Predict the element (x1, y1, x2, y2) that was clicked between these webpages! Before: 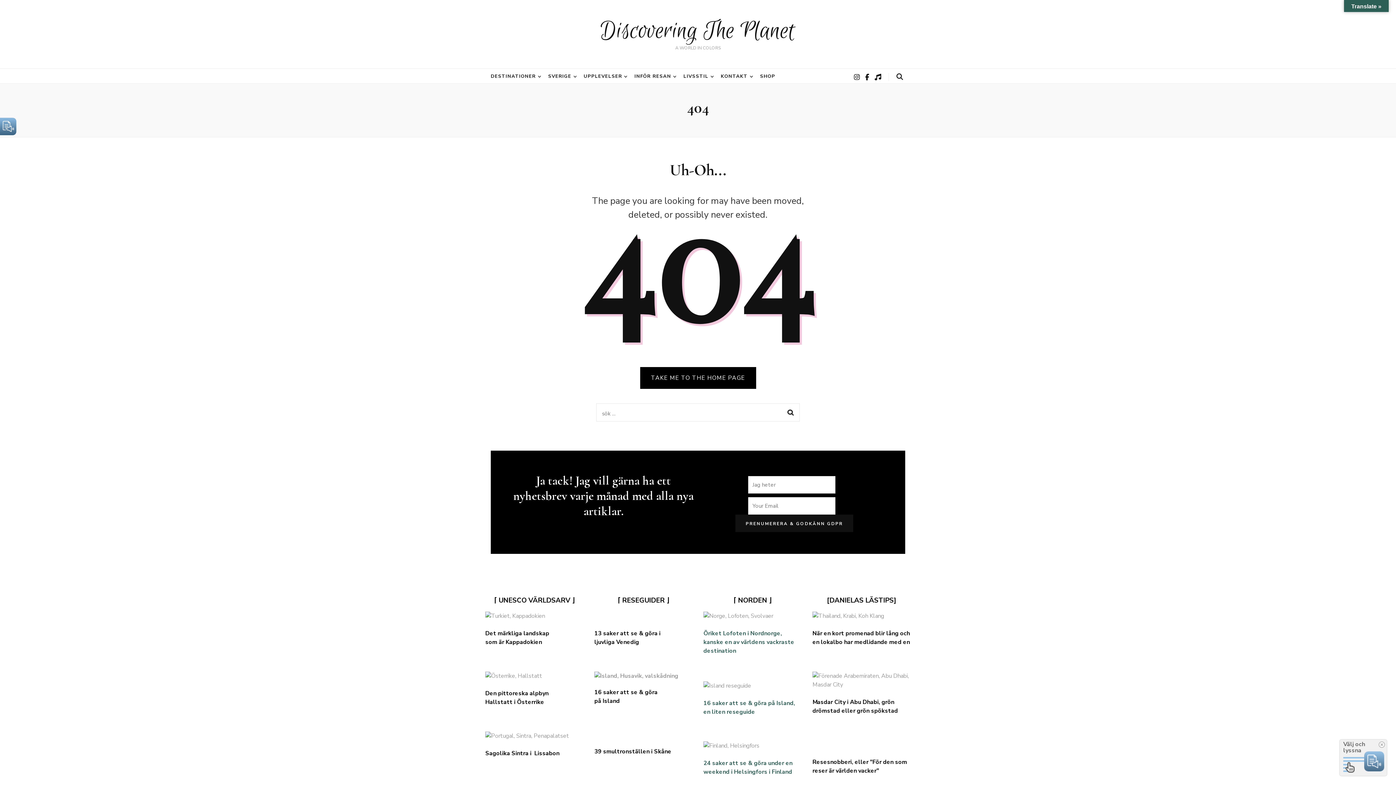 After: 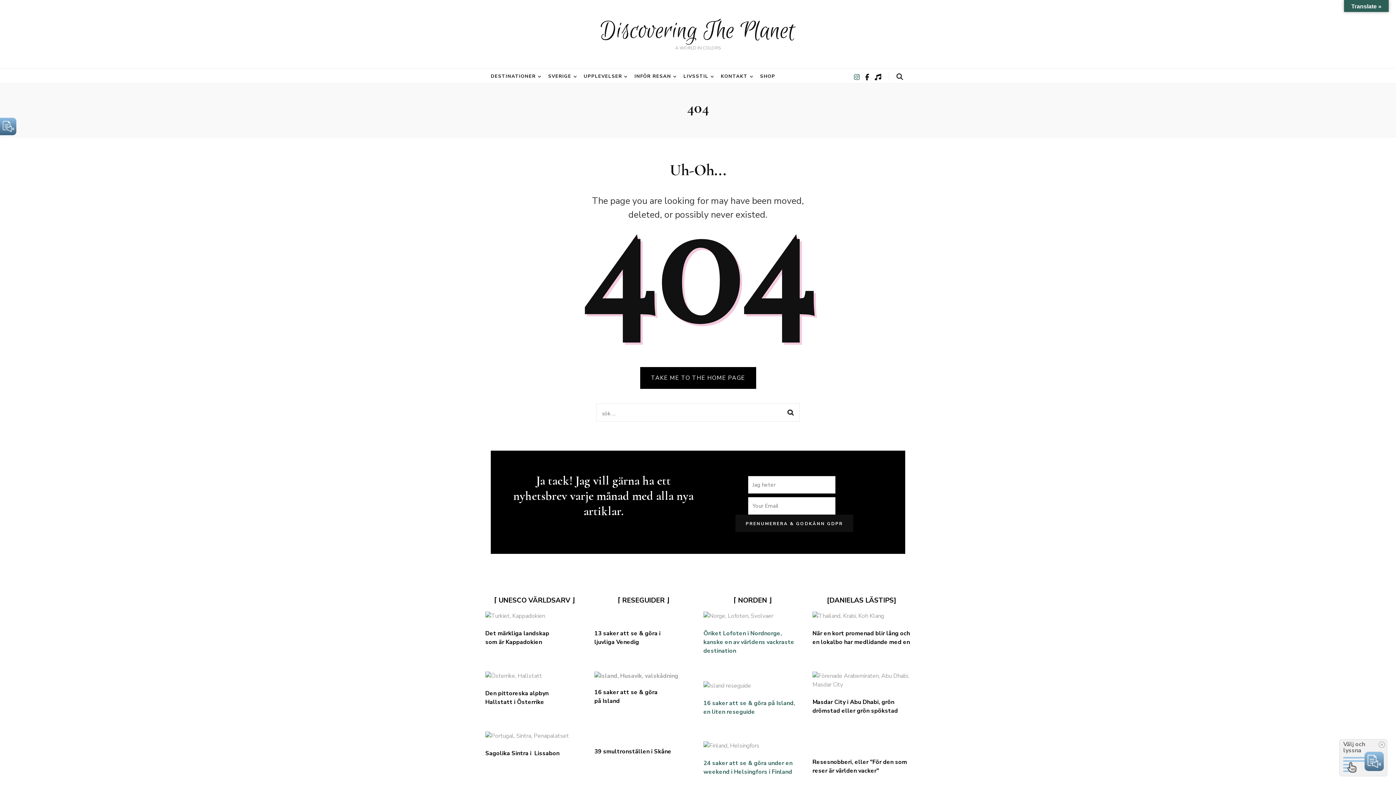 Action: bbox: (854, 73, 859, 81)